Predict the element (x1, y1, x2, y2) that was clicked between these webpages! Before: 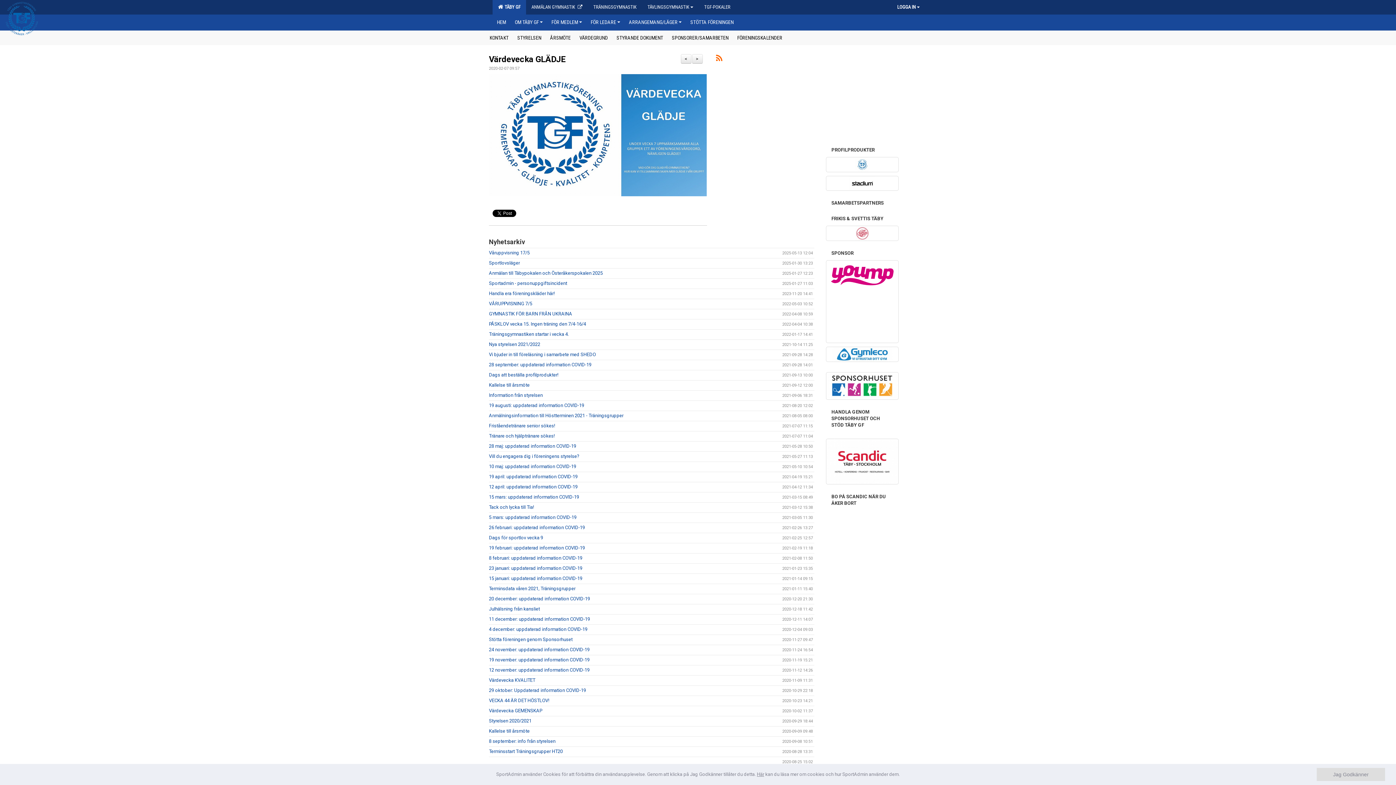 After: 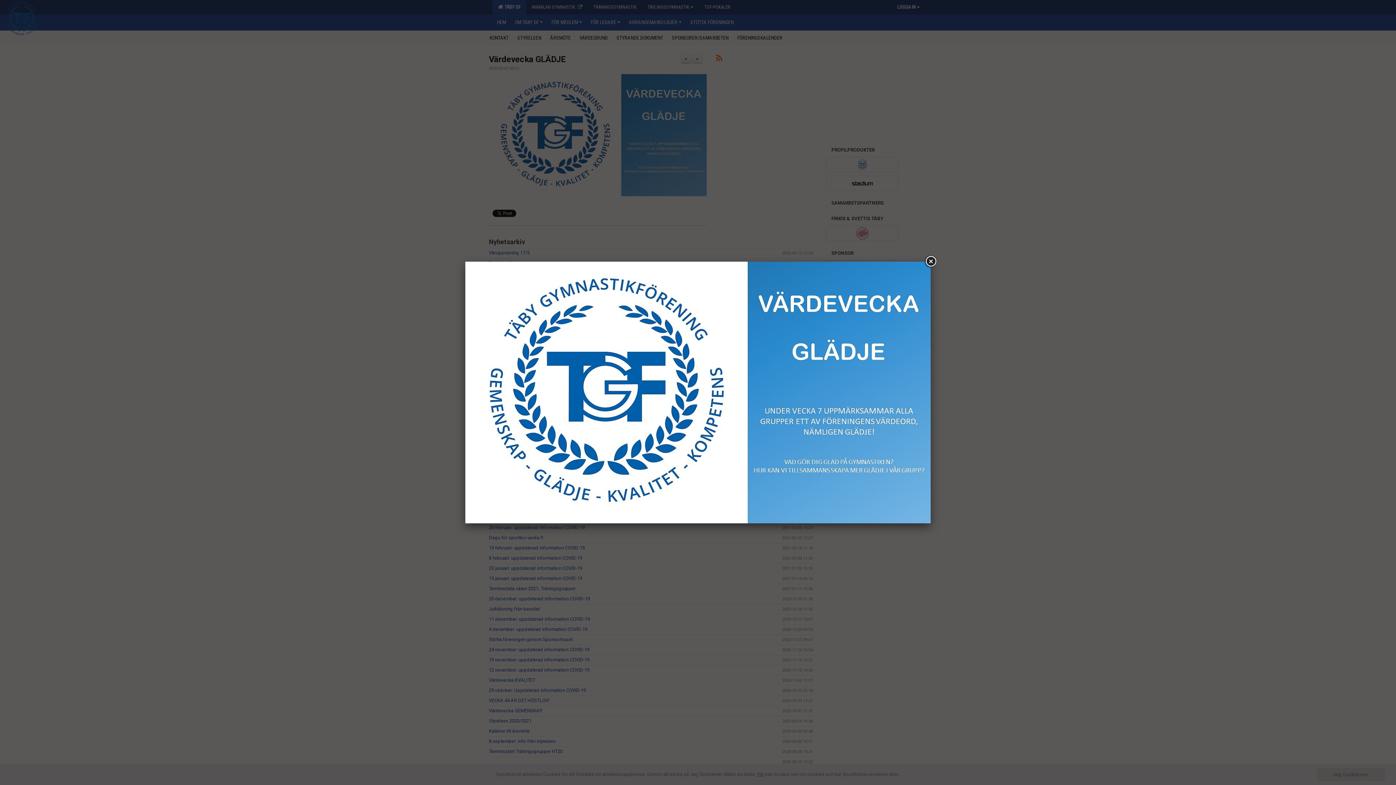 Action: bbox: (489, 132, 706, 137)